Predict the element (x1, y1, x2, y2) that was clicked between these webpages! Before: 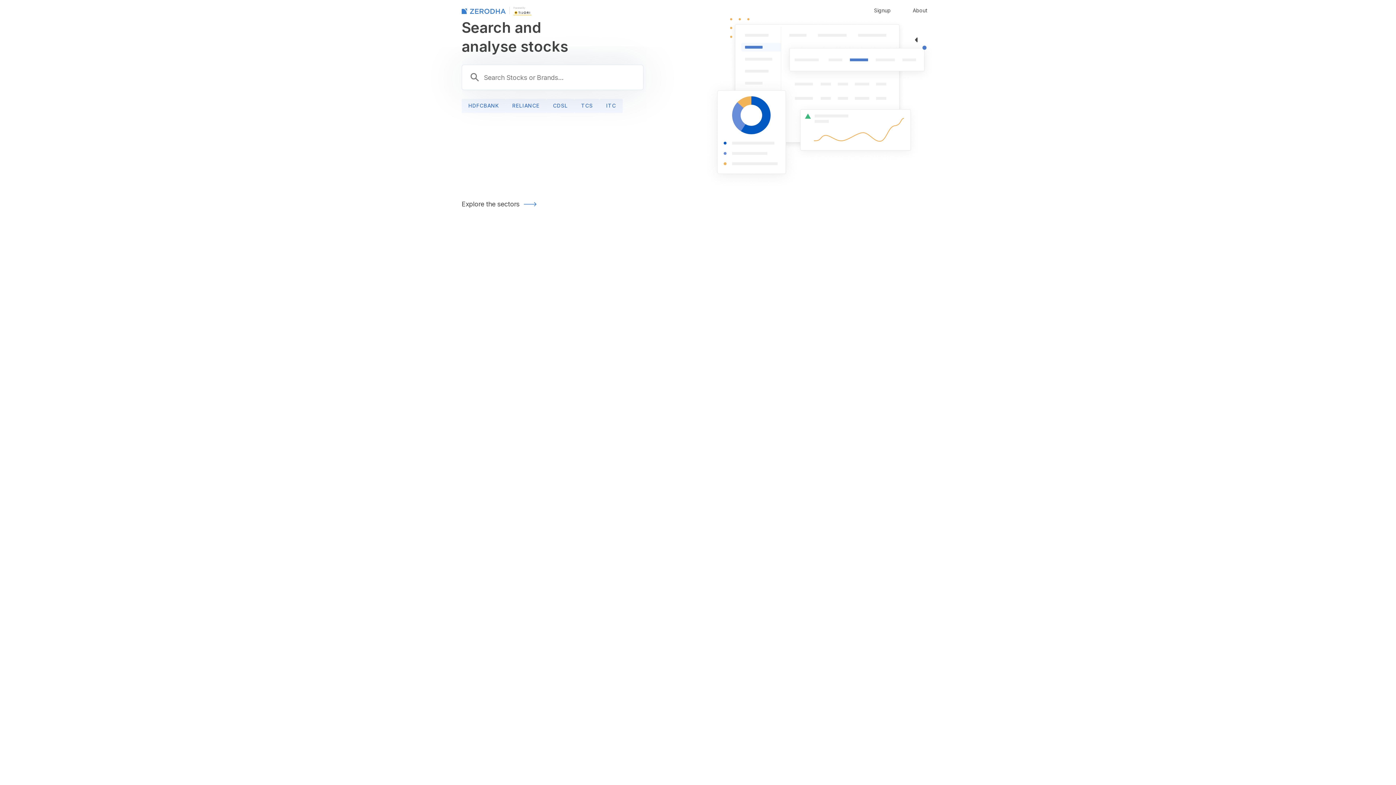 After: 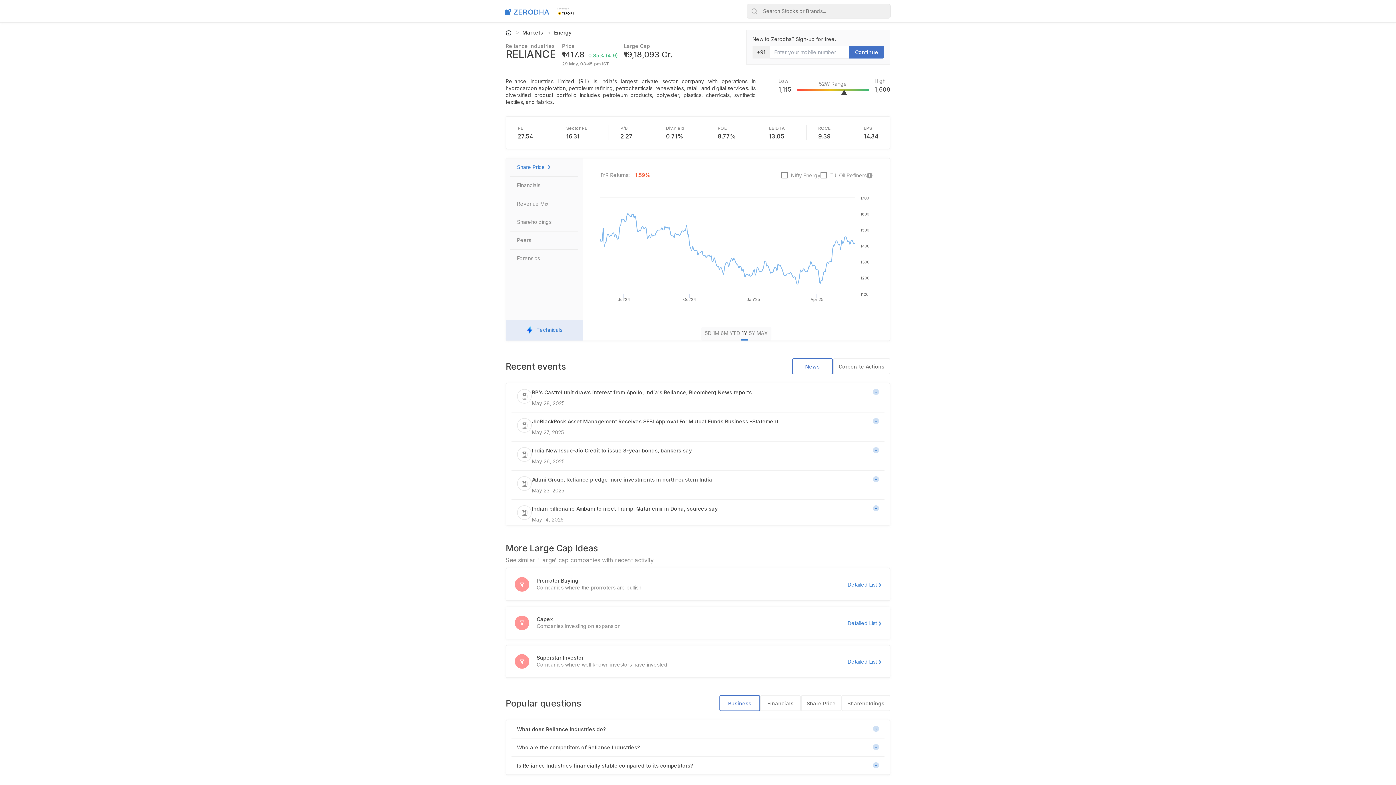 Action: label: RELIANCE bbox: (505, 98, 546, 113)